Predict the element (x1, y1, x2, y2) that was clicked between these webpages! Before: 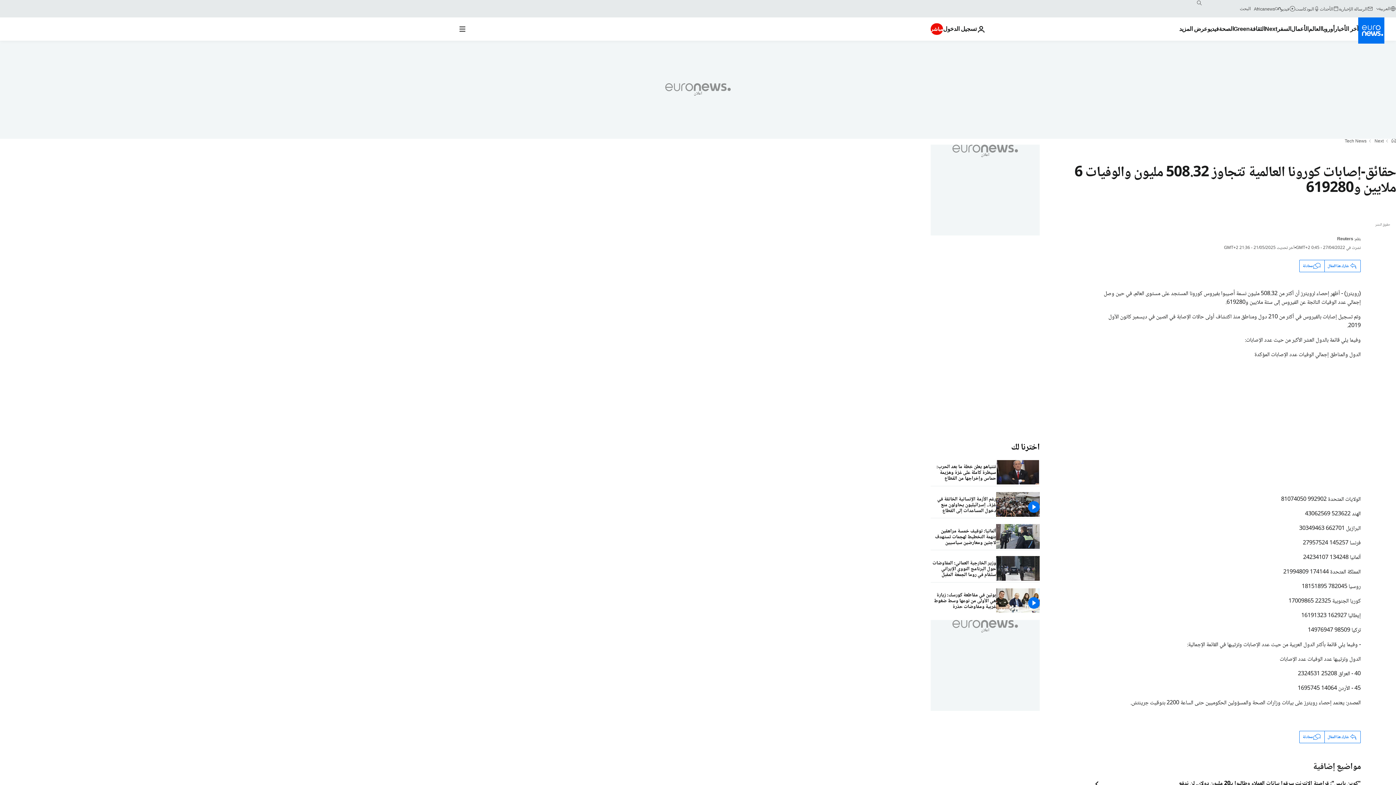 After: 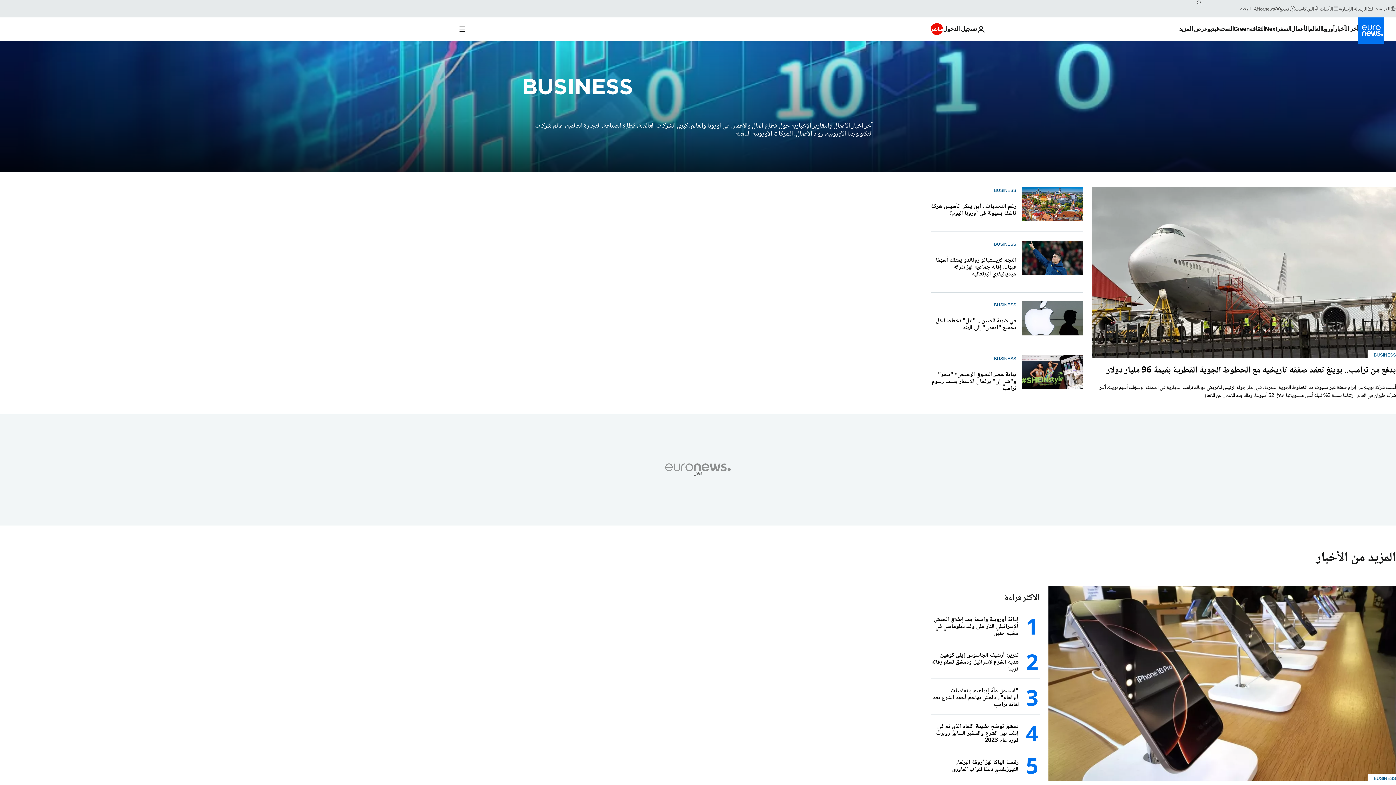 Action: label: Read more about الأعمال bbox: (1291, 17, 1308, 40)